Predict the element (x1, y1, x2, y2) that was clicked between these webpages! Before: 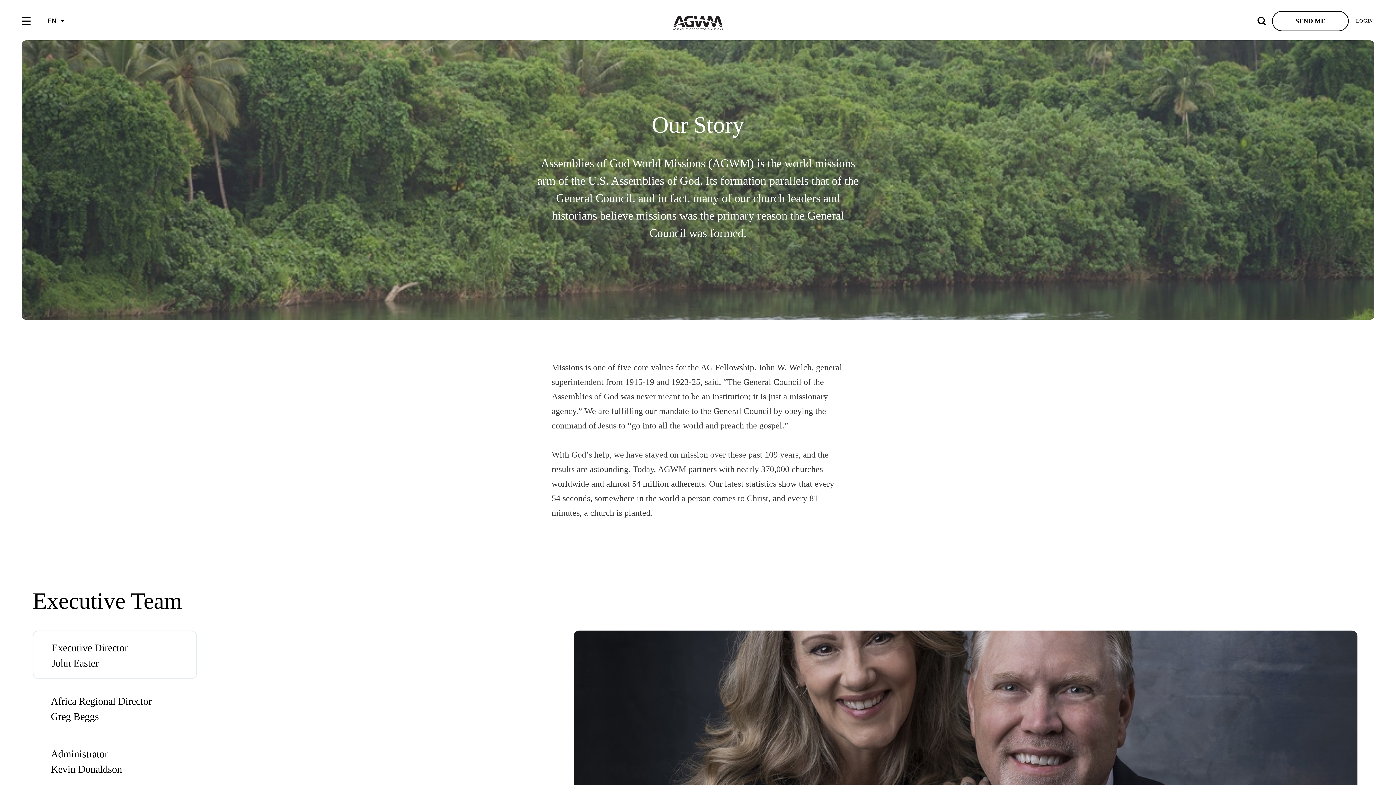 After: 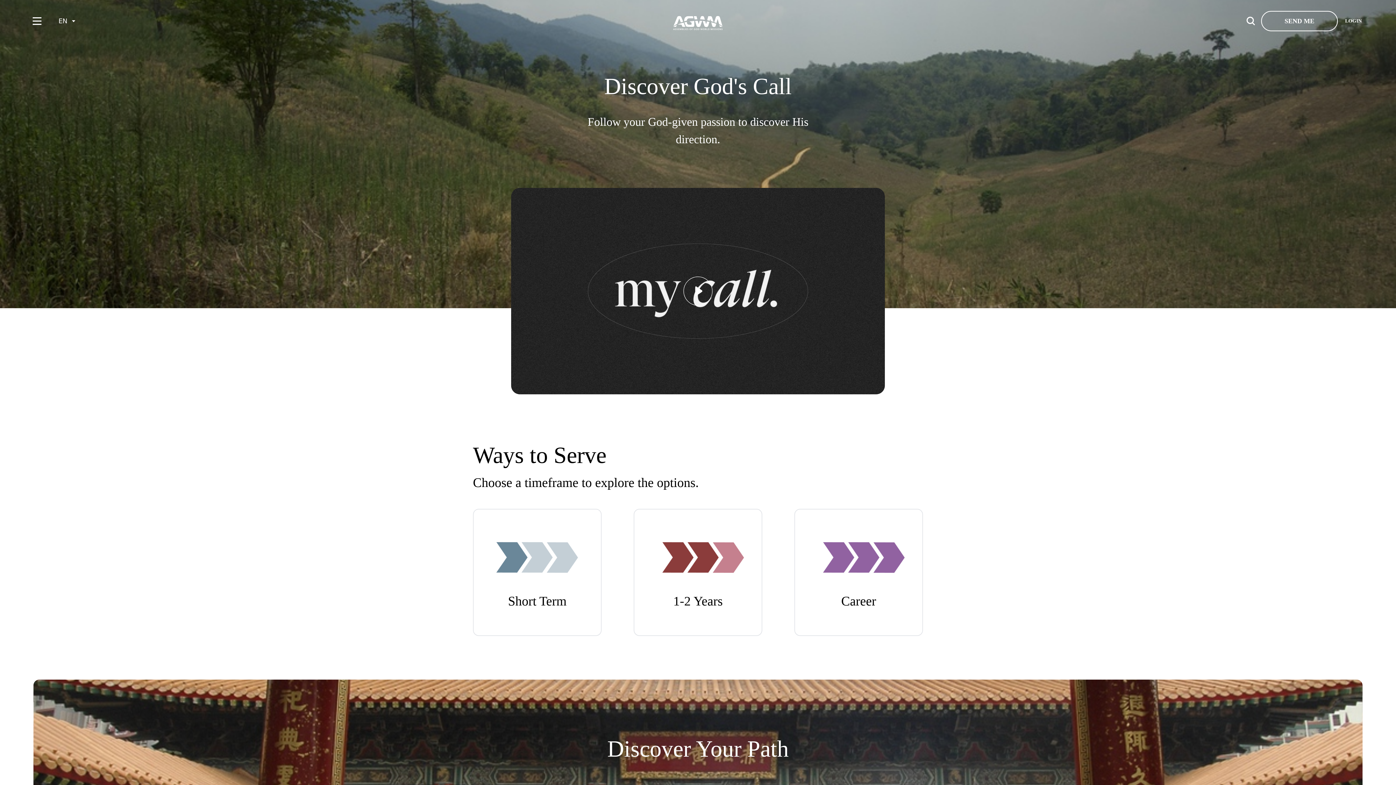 Action: label: SEND ME bbox: (1272, 10, 1349, 31)